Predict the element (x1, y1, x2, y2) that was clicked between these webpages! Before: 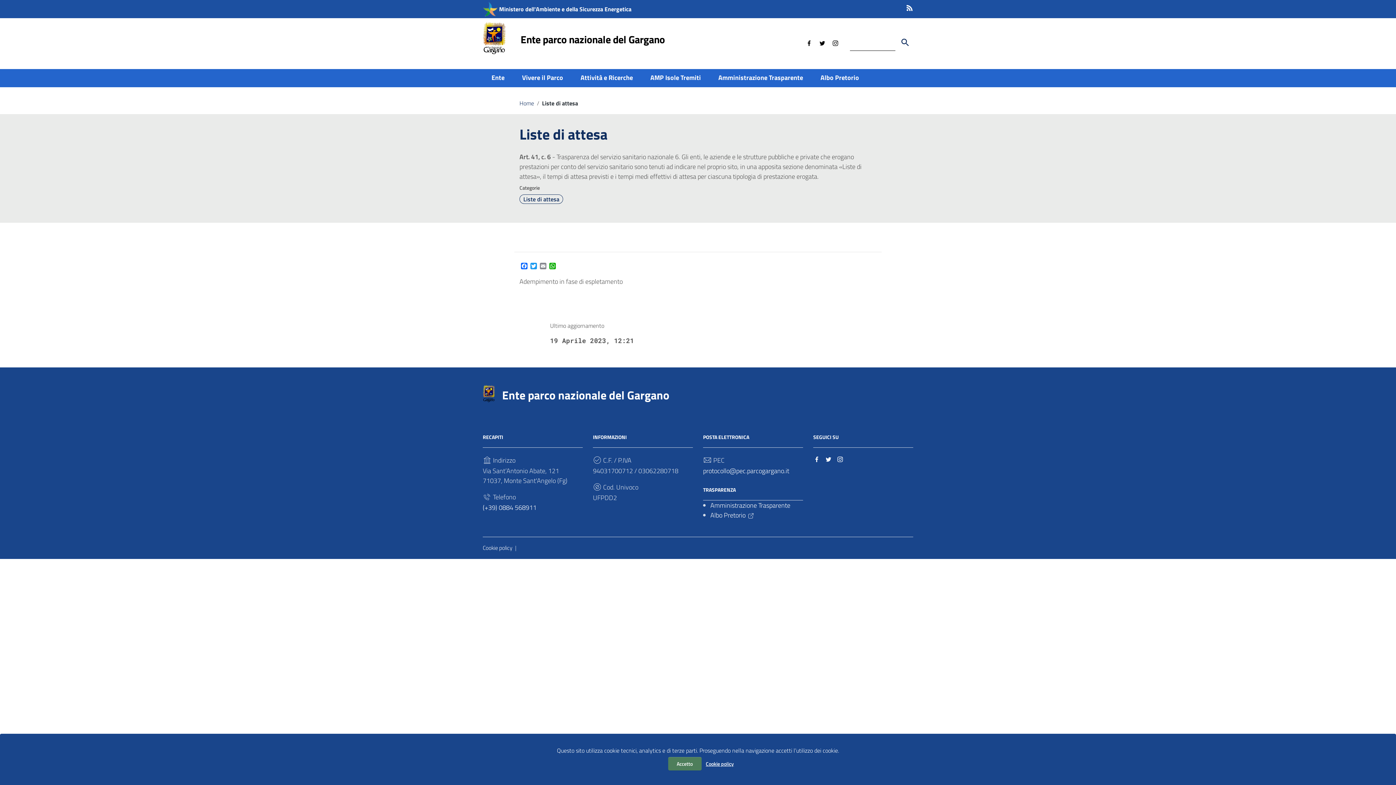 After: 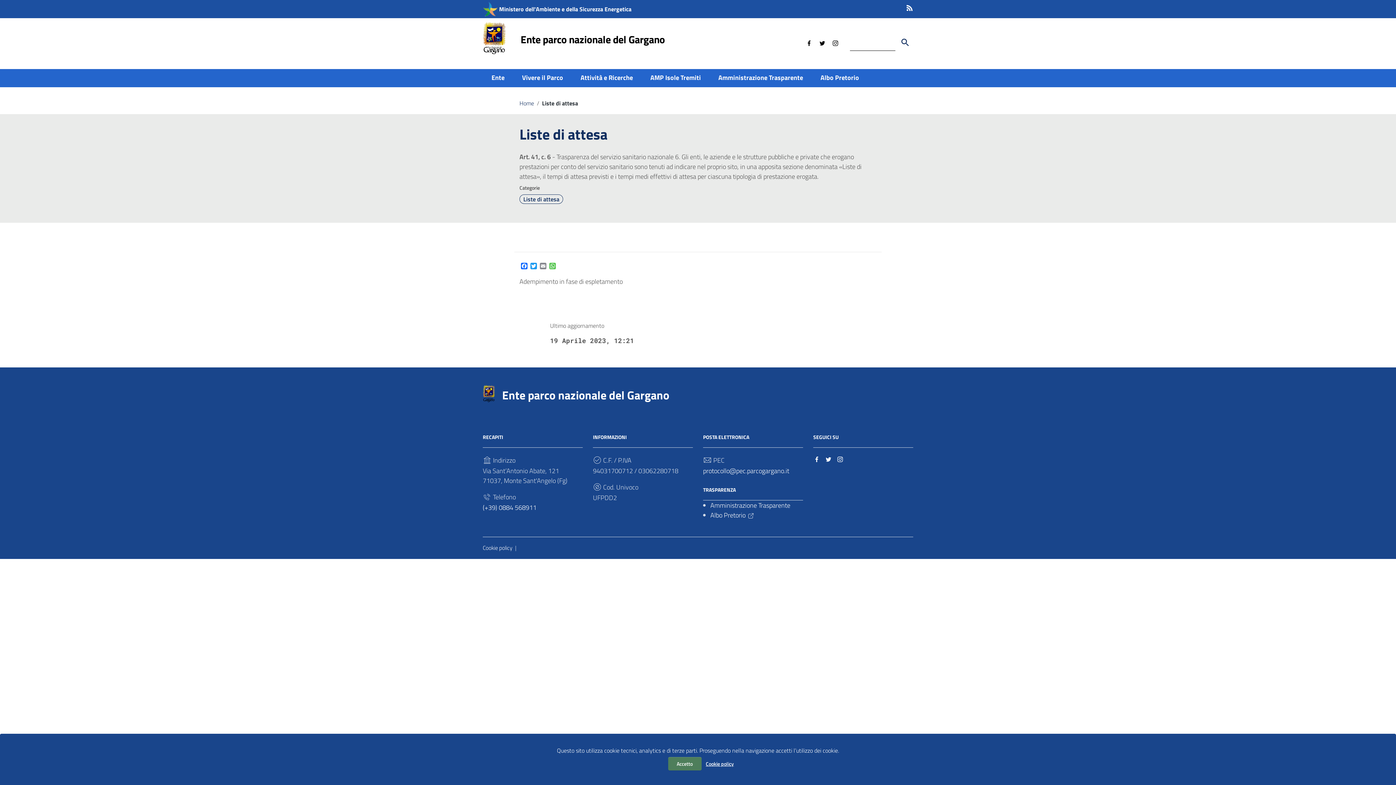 Action: bbox: (548, 262, 557, 270) label: WhatsApp